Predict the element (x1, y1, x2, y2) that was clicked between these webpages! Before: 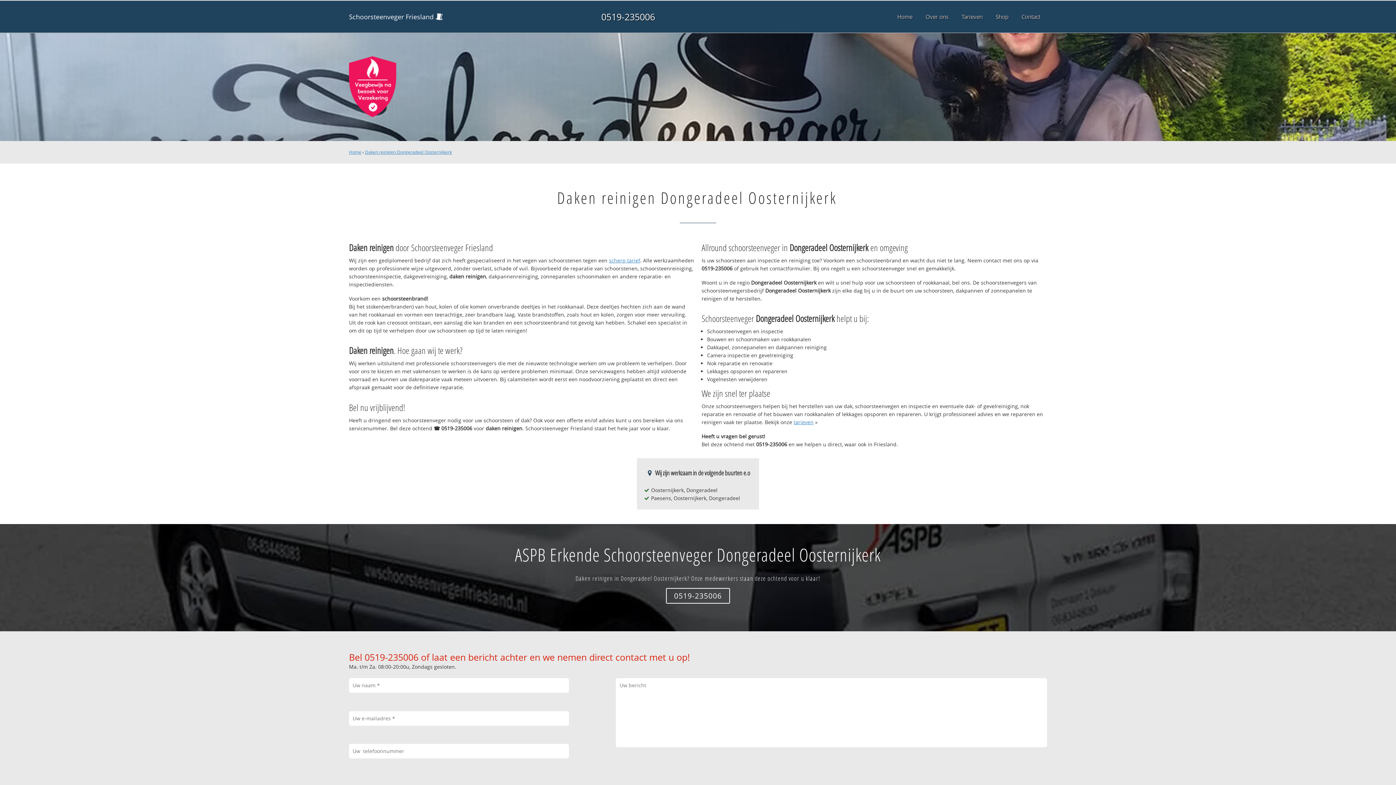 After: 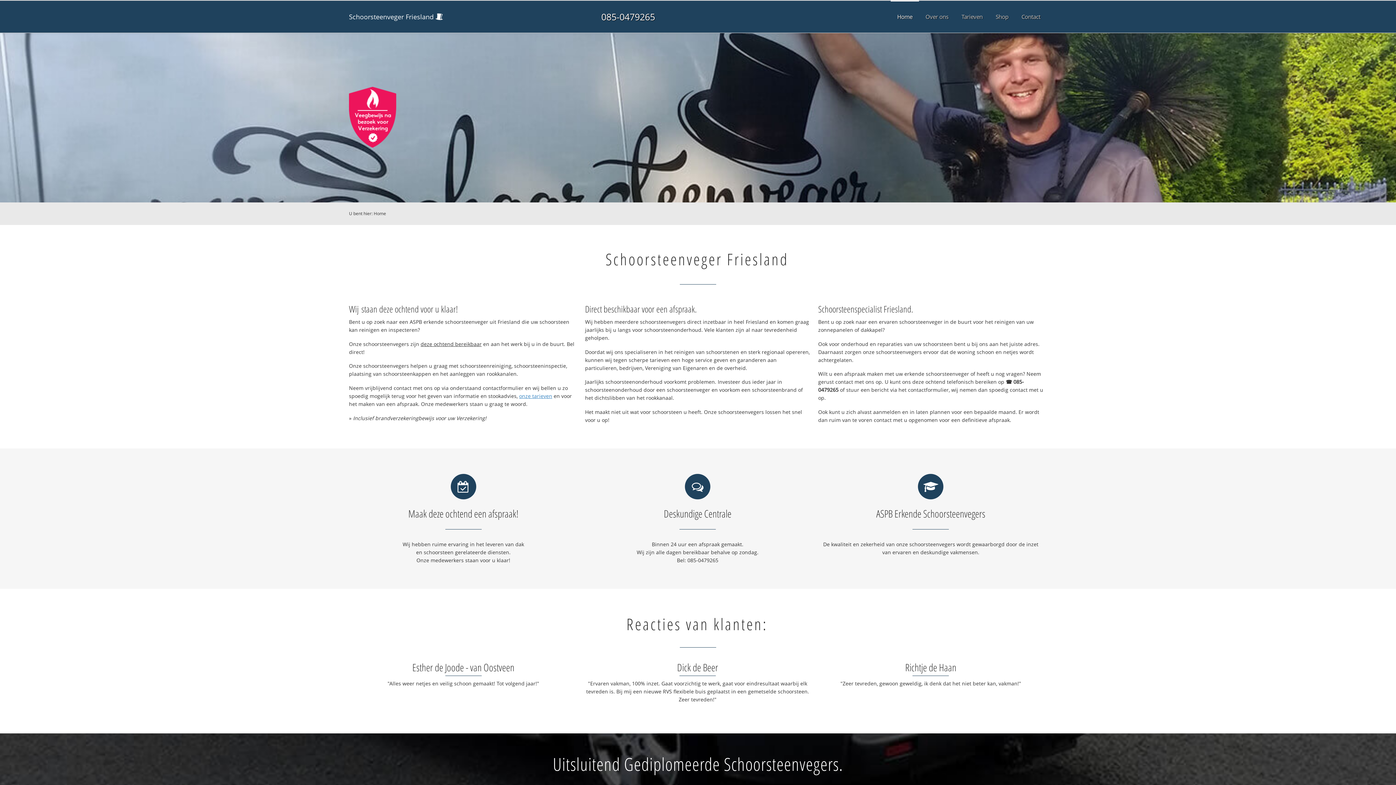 Action: bbox: (349, 149, 361, 155) label: Home